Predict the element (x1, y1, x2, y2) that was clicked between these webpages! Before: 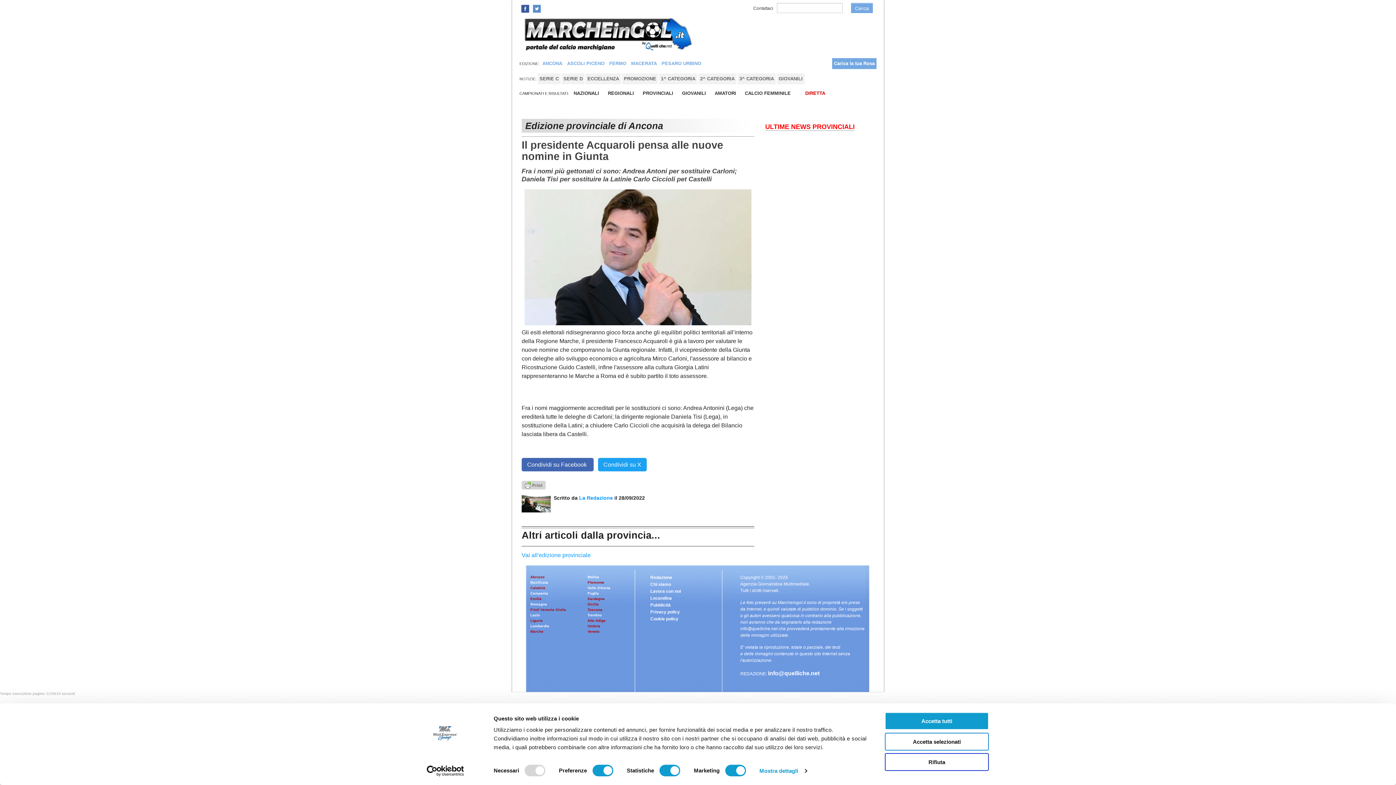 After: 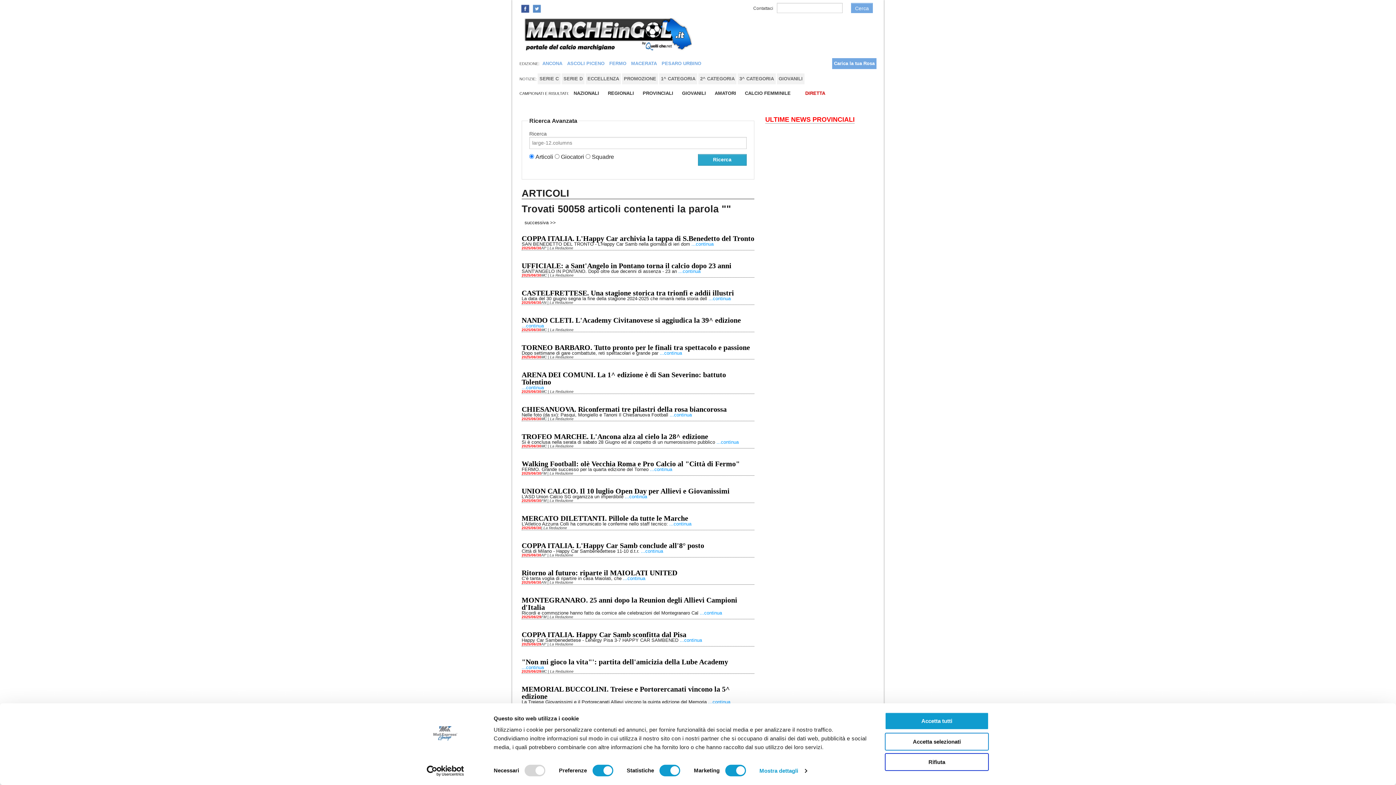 Action: label: Cerca bbox: (851, 2, 873, 13)